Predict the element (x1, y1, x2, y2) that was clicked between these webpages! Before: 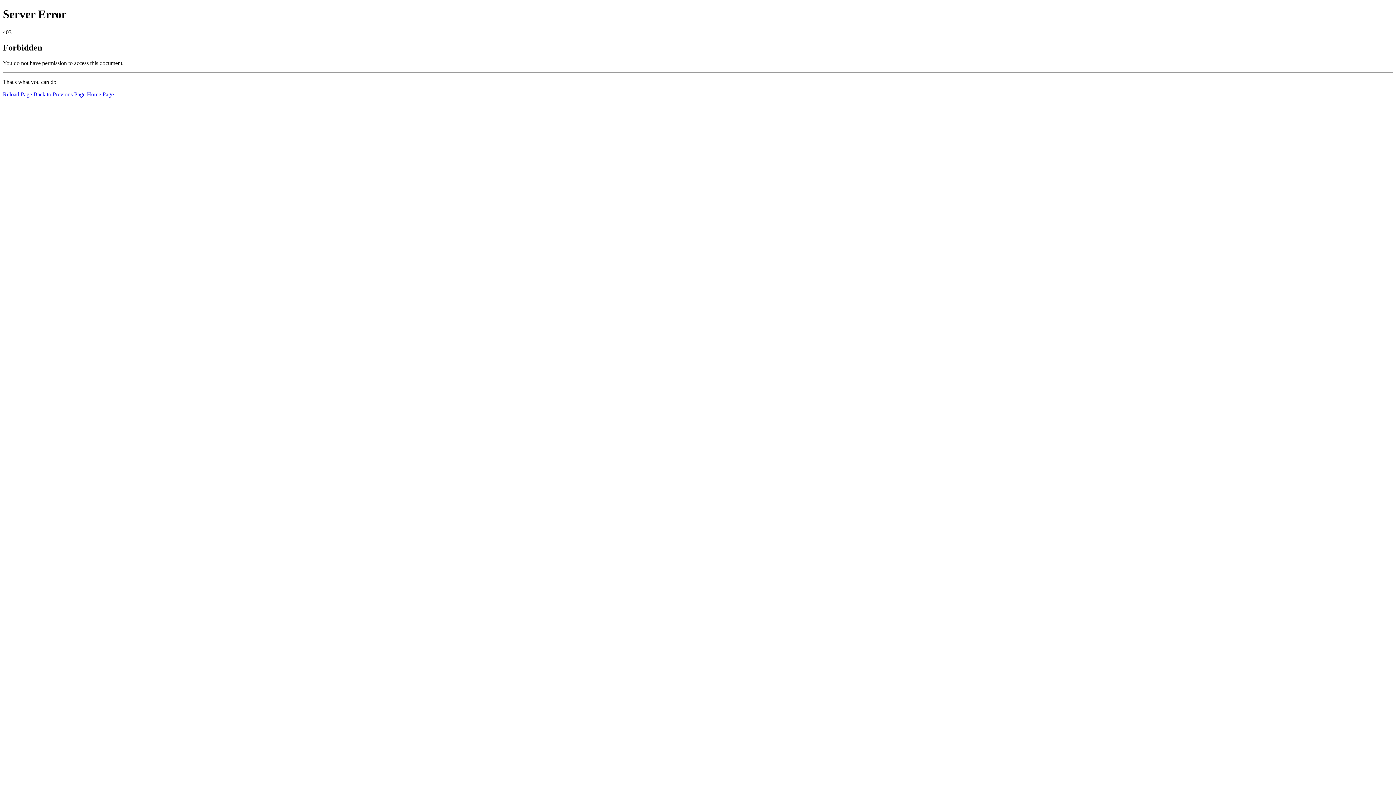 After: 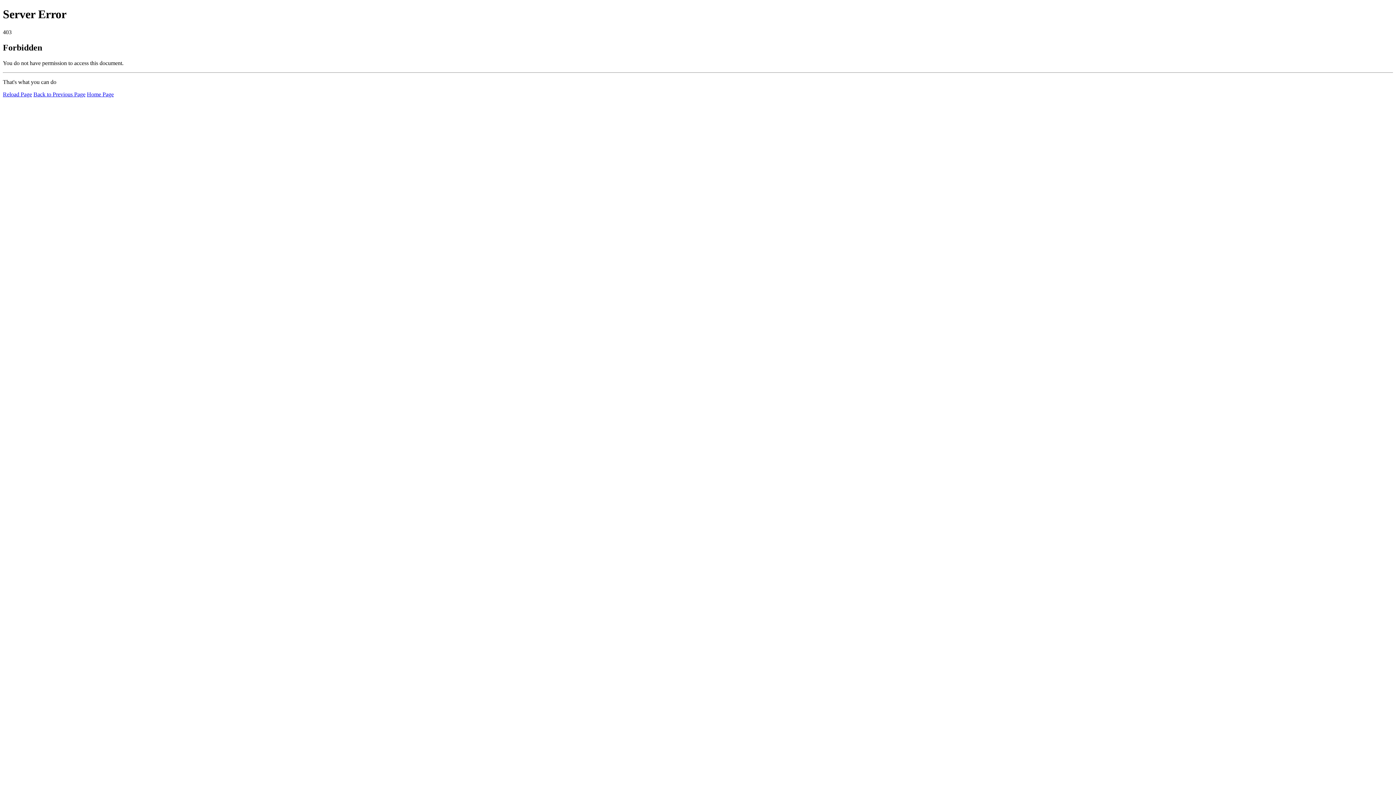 Action: bbox: (2, 91, 32, 97) label: Reload Page